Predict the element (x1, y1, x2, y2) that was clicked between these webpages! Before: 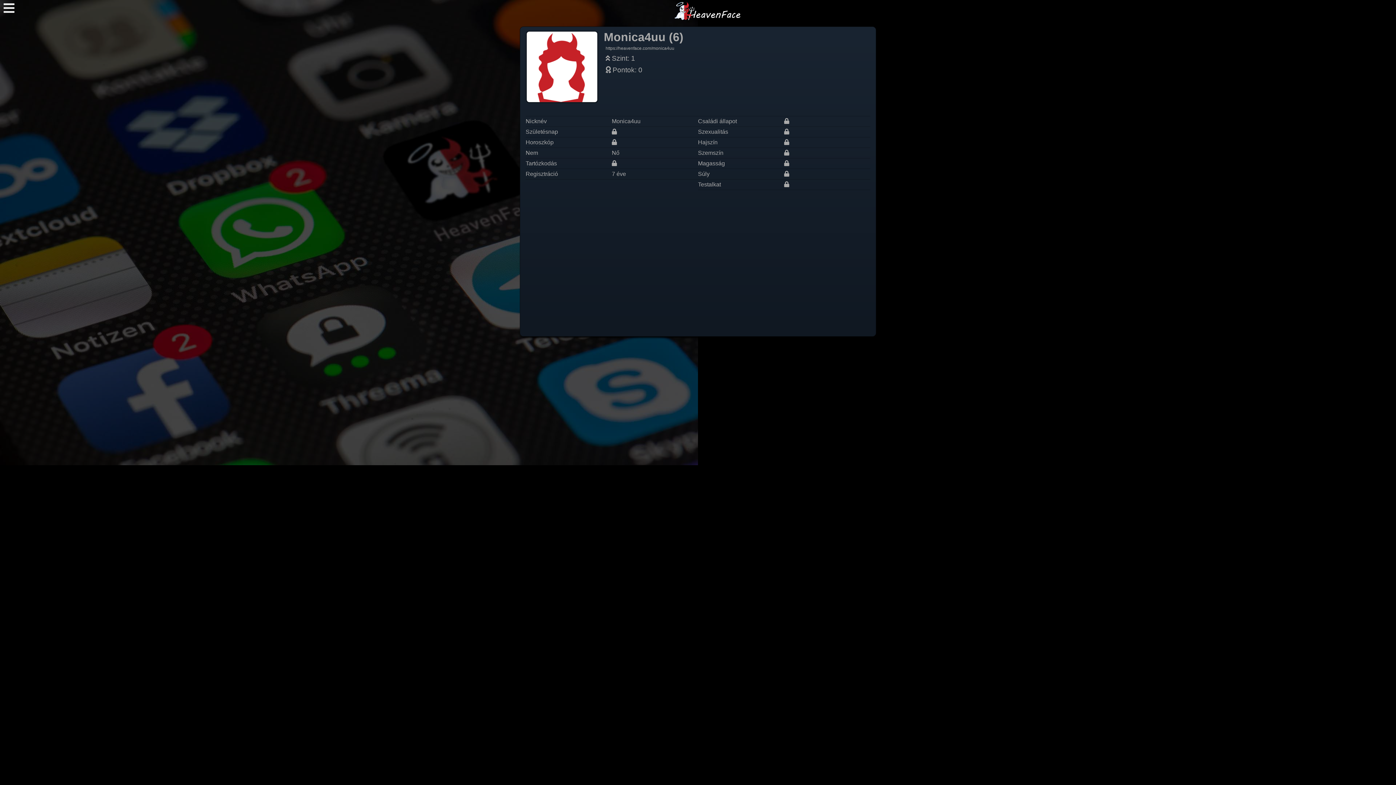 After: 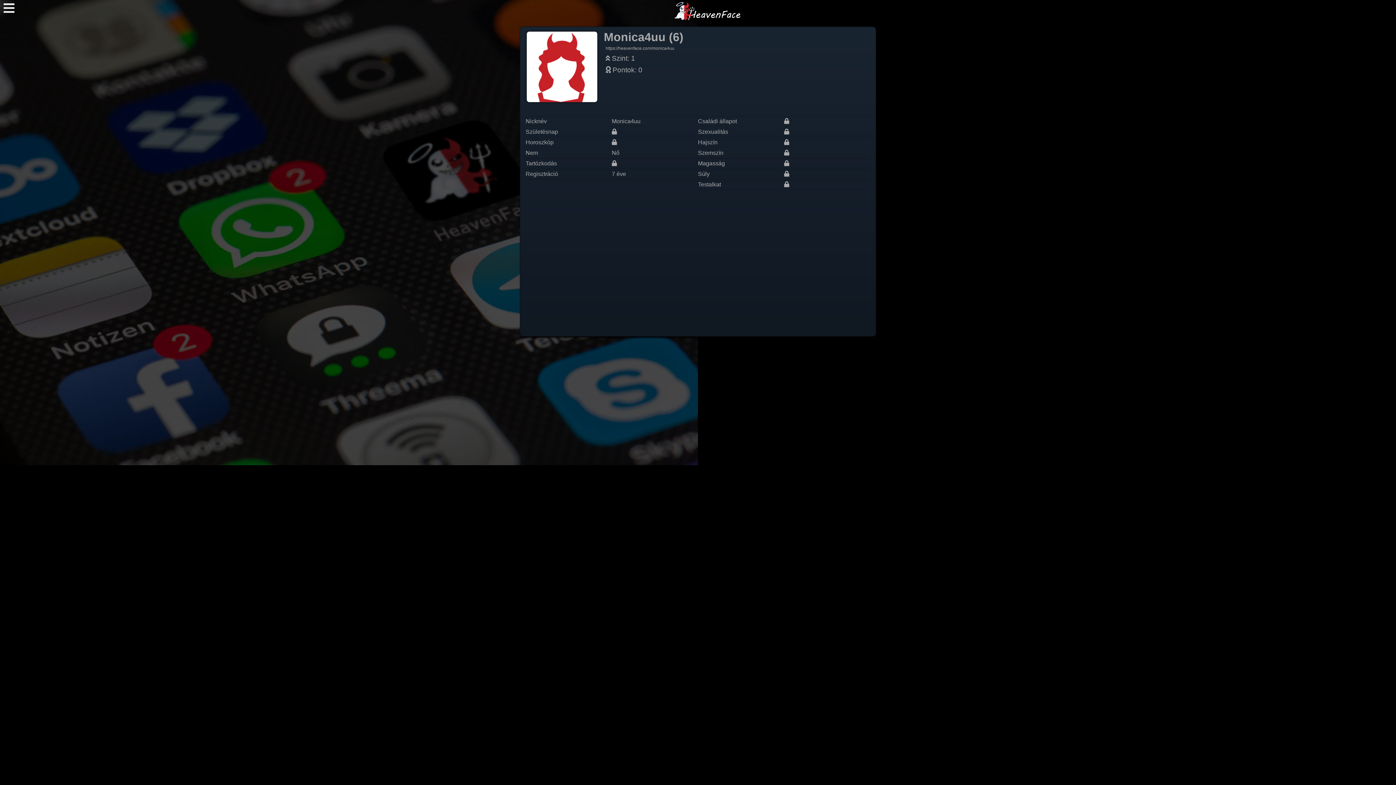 Action: label: https://heavenface.com/monica4uu bbox: (605, 45, 674, 50)